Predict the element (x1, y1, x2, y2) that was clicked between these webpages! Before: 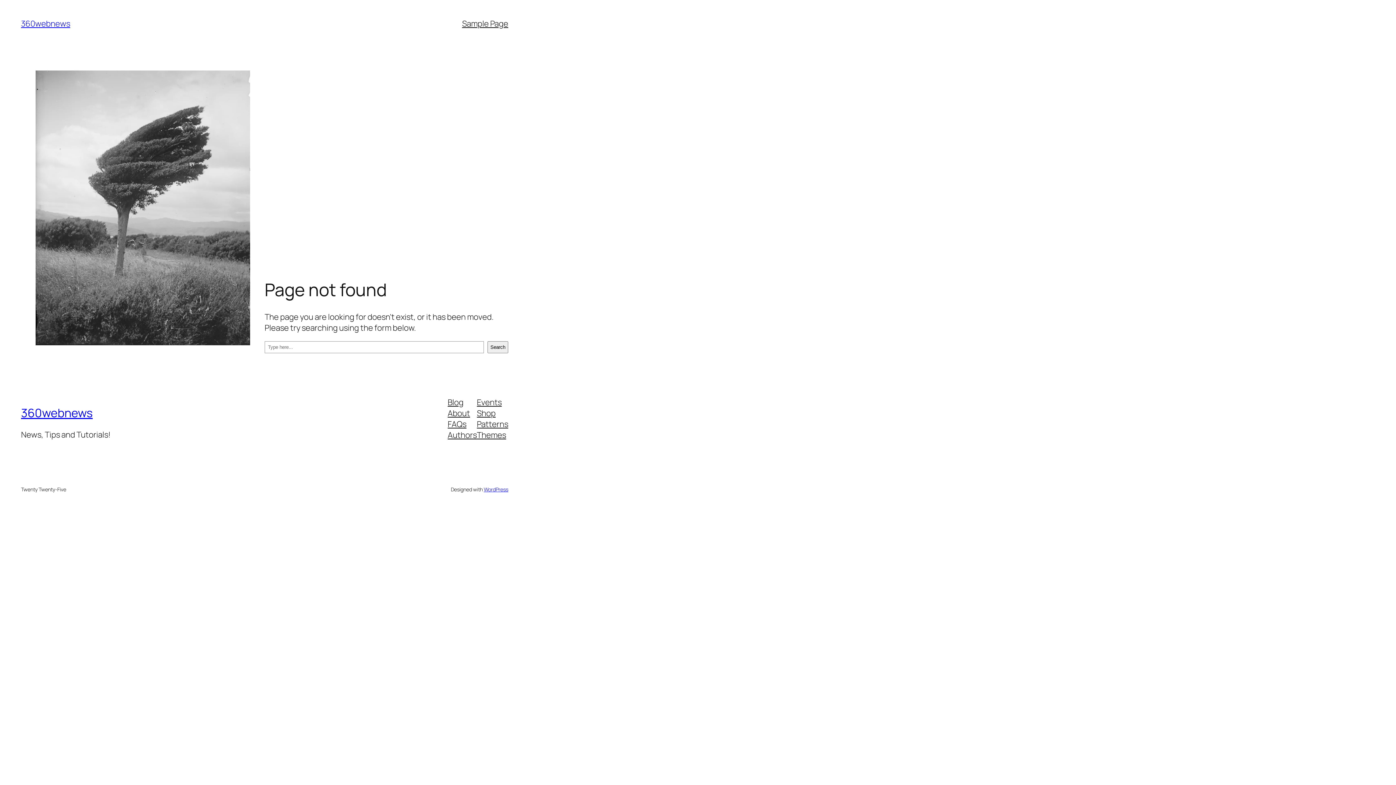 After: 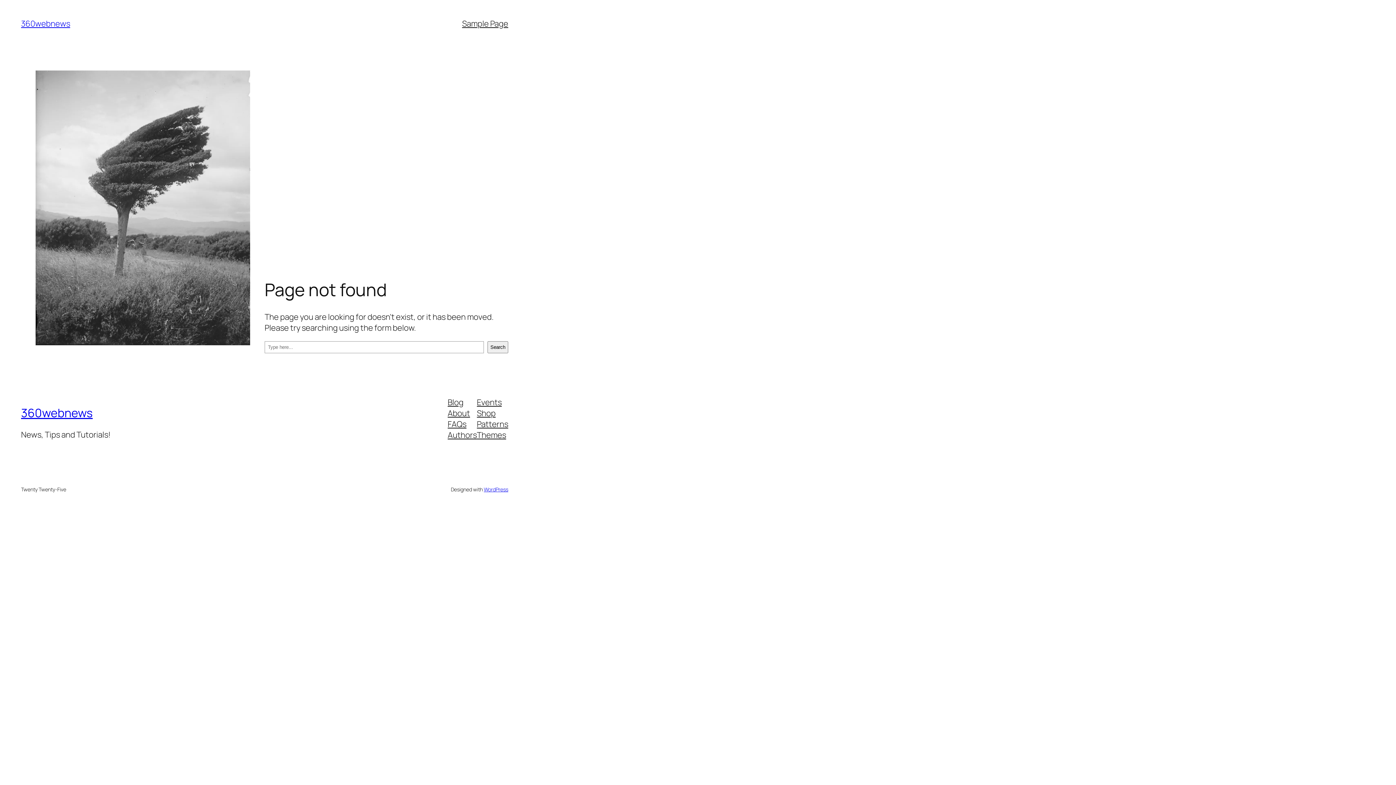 Action: bbox: (447, 429, 477, 440) label: Authors